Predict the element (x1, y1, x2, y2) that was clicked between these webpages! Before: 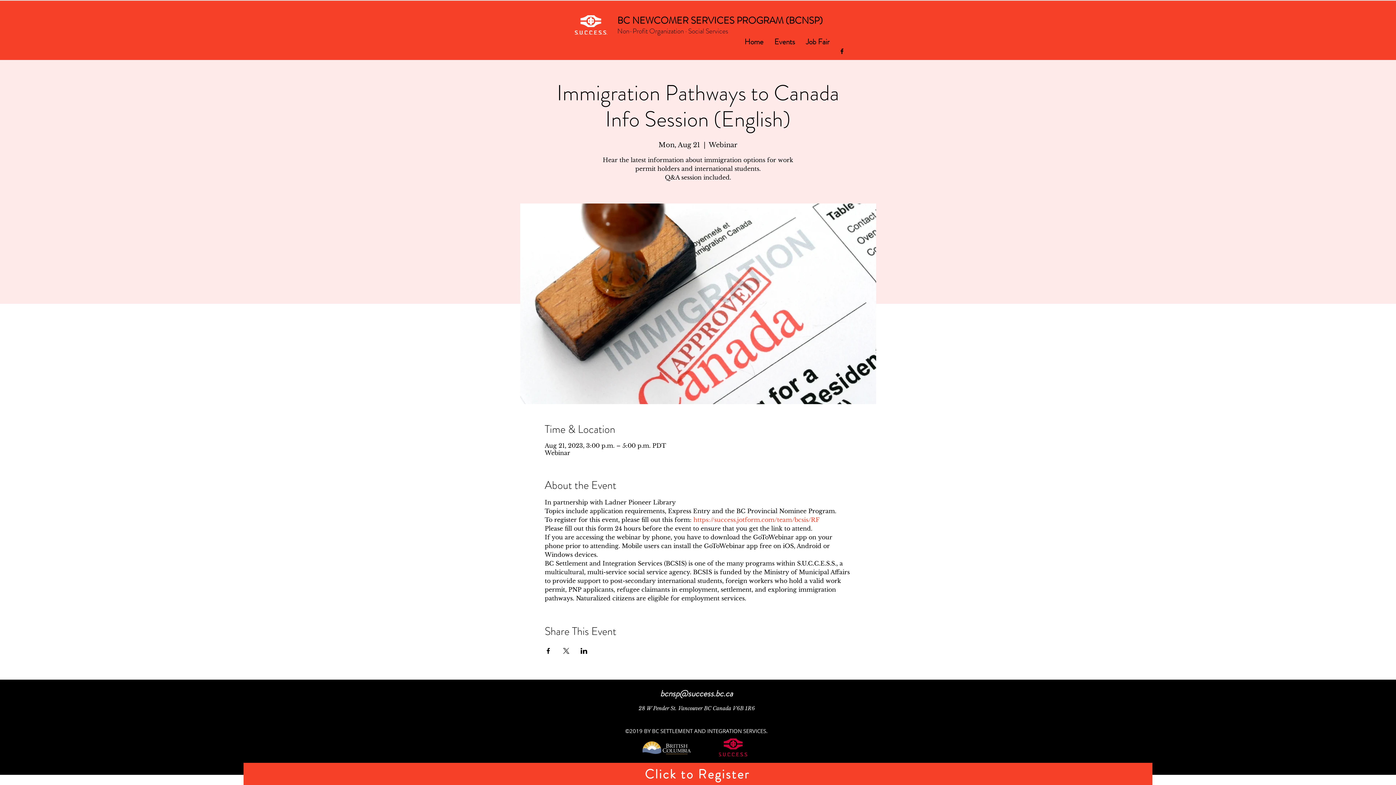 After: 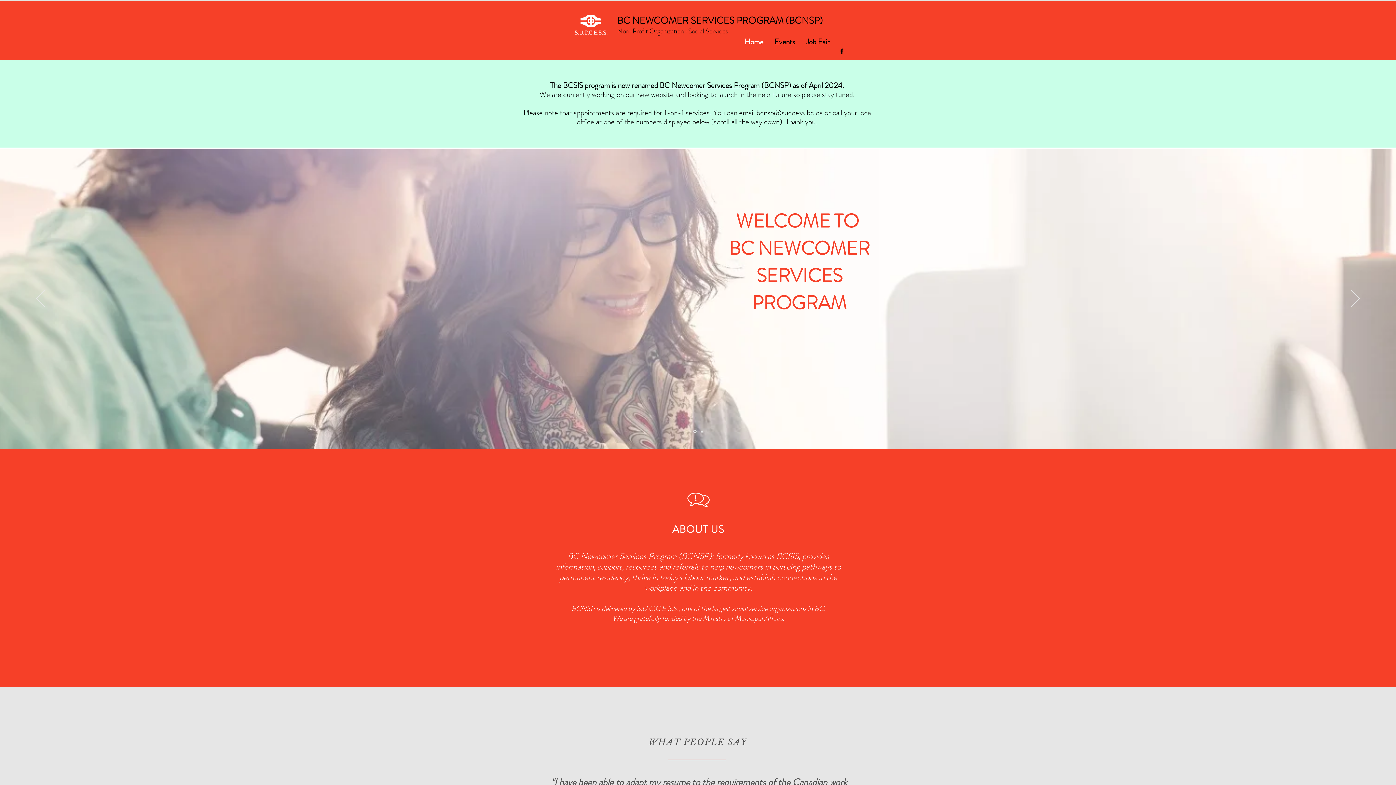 Action: bbox: (739, 36, 769, 47) label: Home